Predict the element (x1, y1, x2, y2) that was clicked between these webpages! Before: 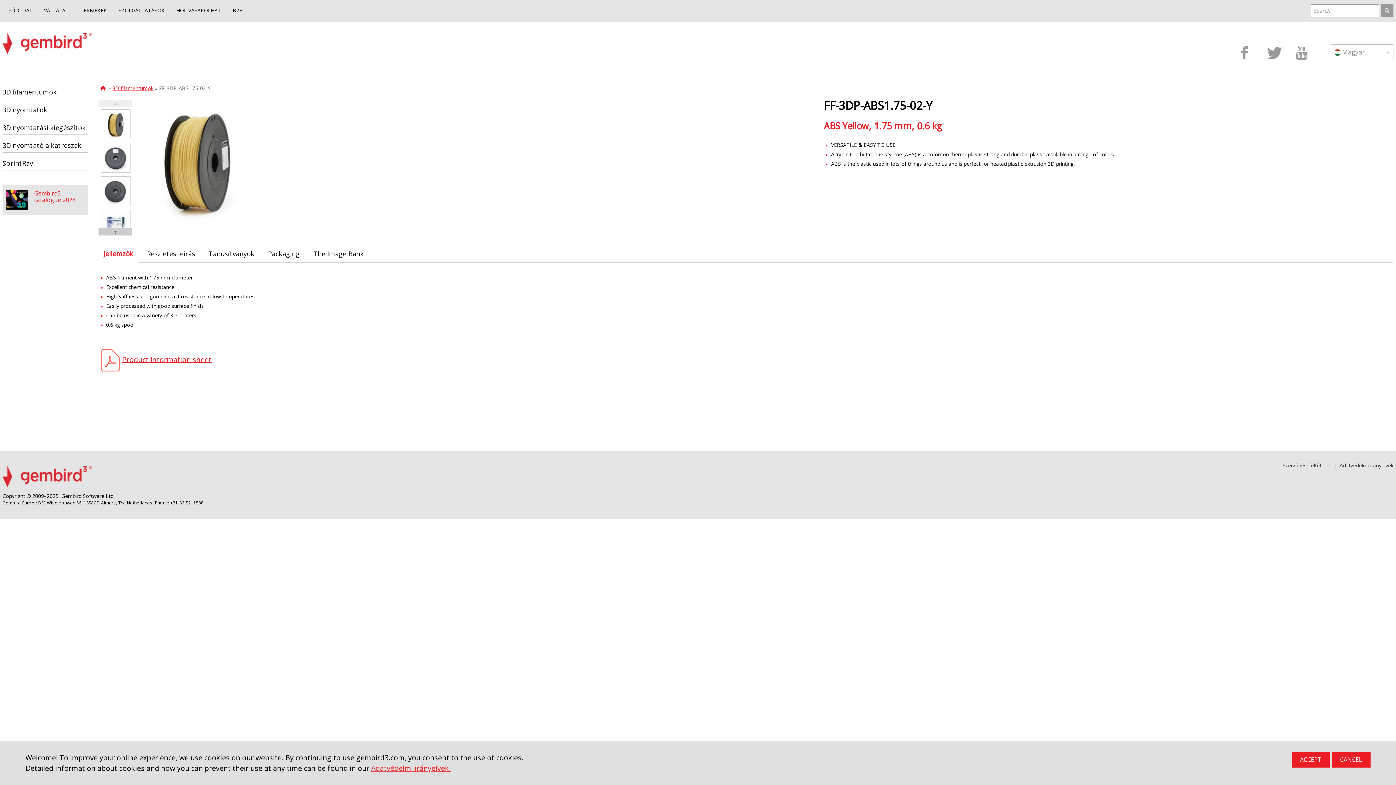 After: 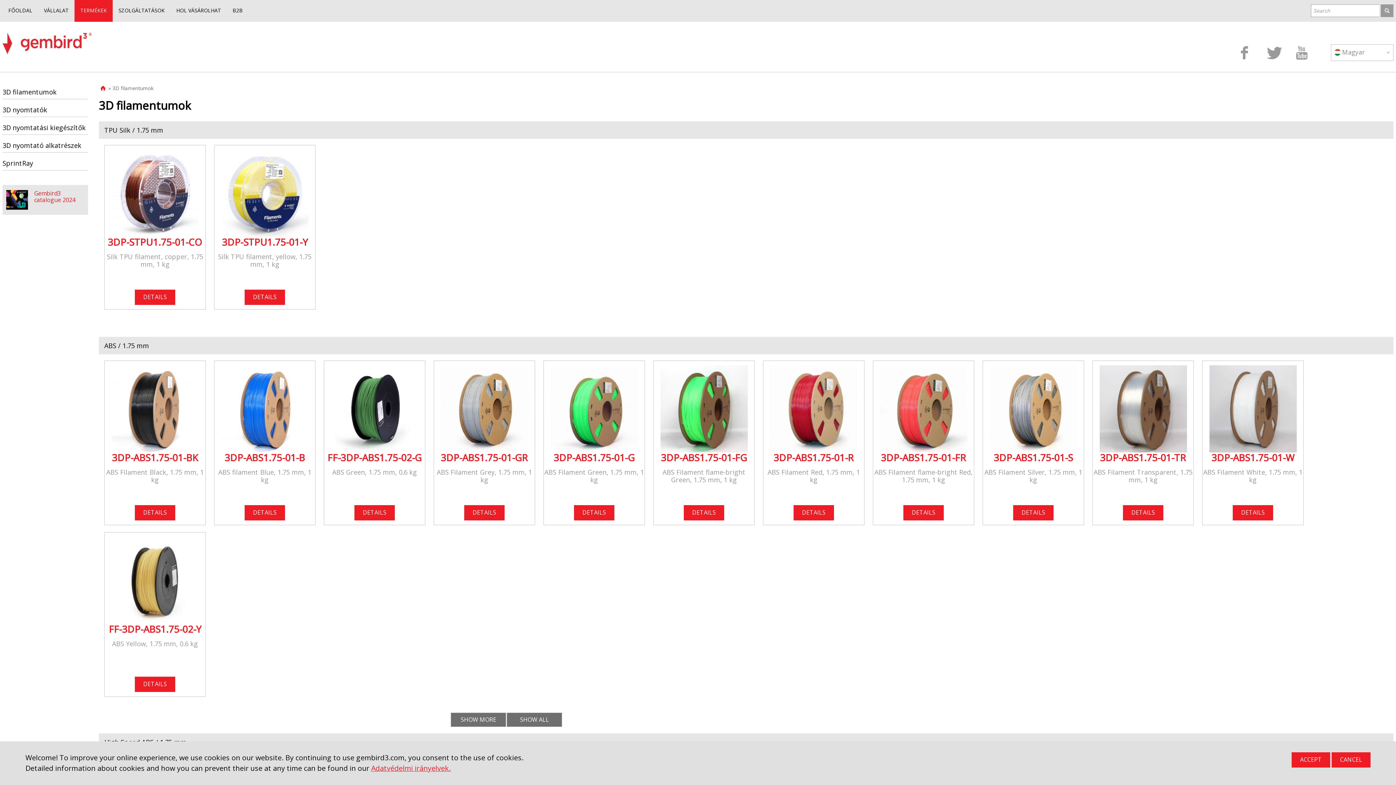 Action: bbox: (2, 85, 88, 99) label: 3D filamentumok